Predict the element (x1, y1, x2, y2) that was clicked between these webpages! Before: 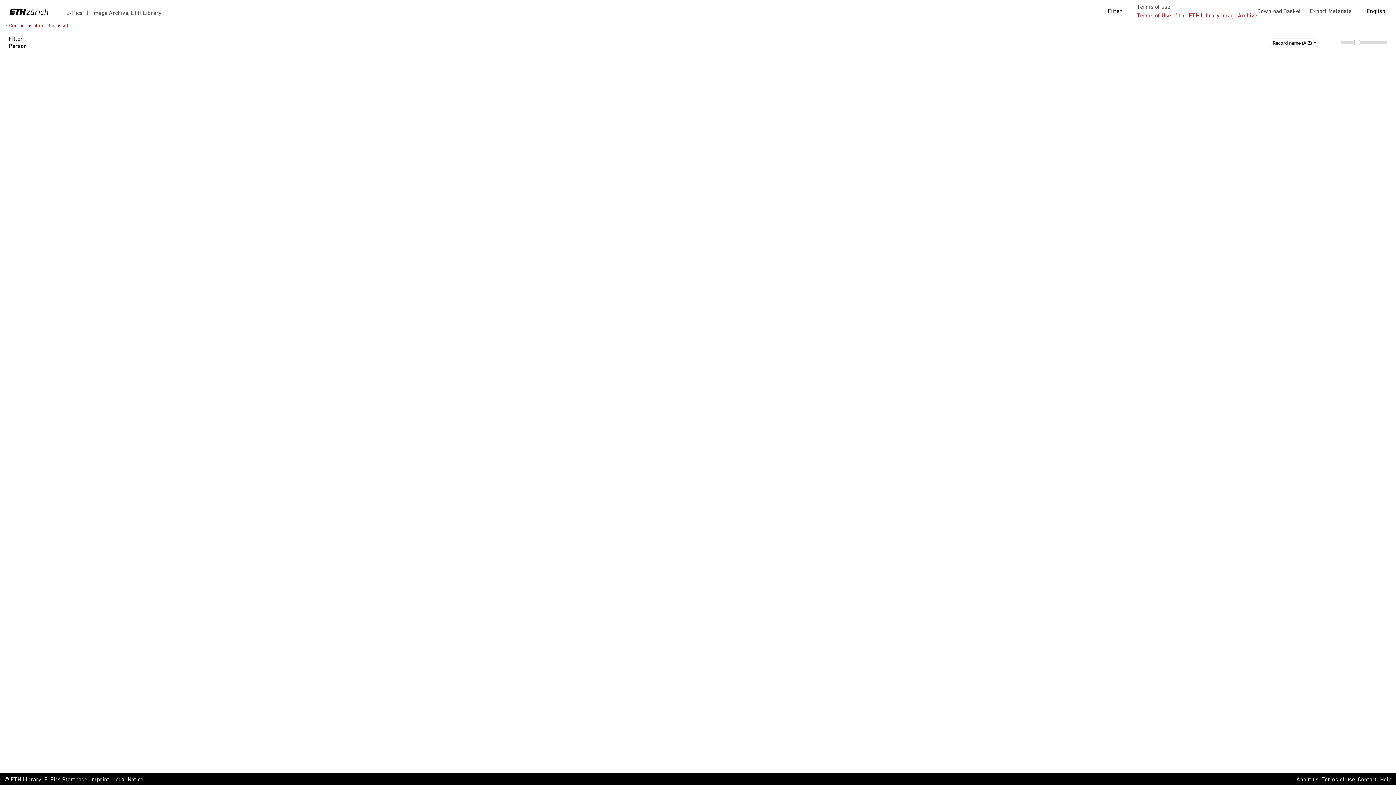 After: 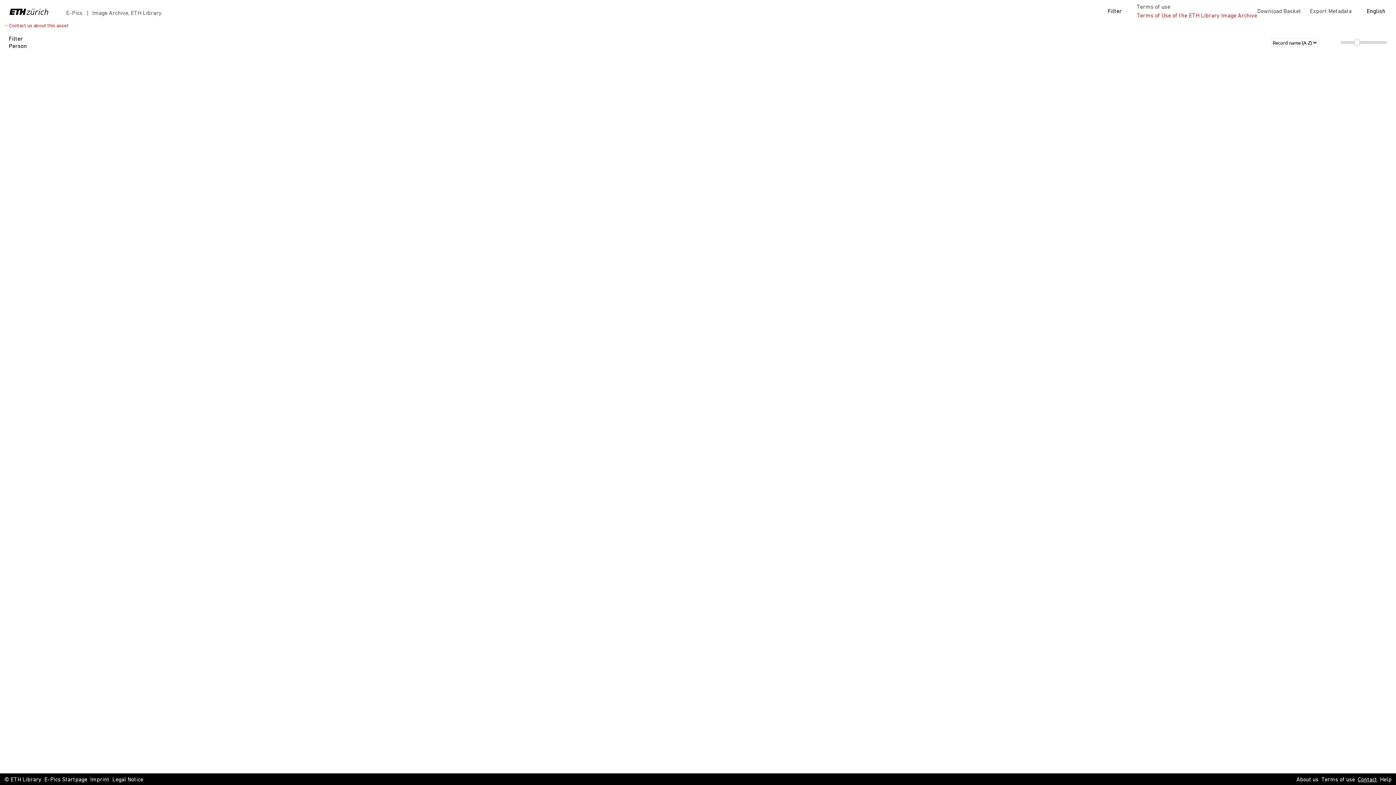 Action: label: Contact bbox: (1358, 776, 1377, 784)